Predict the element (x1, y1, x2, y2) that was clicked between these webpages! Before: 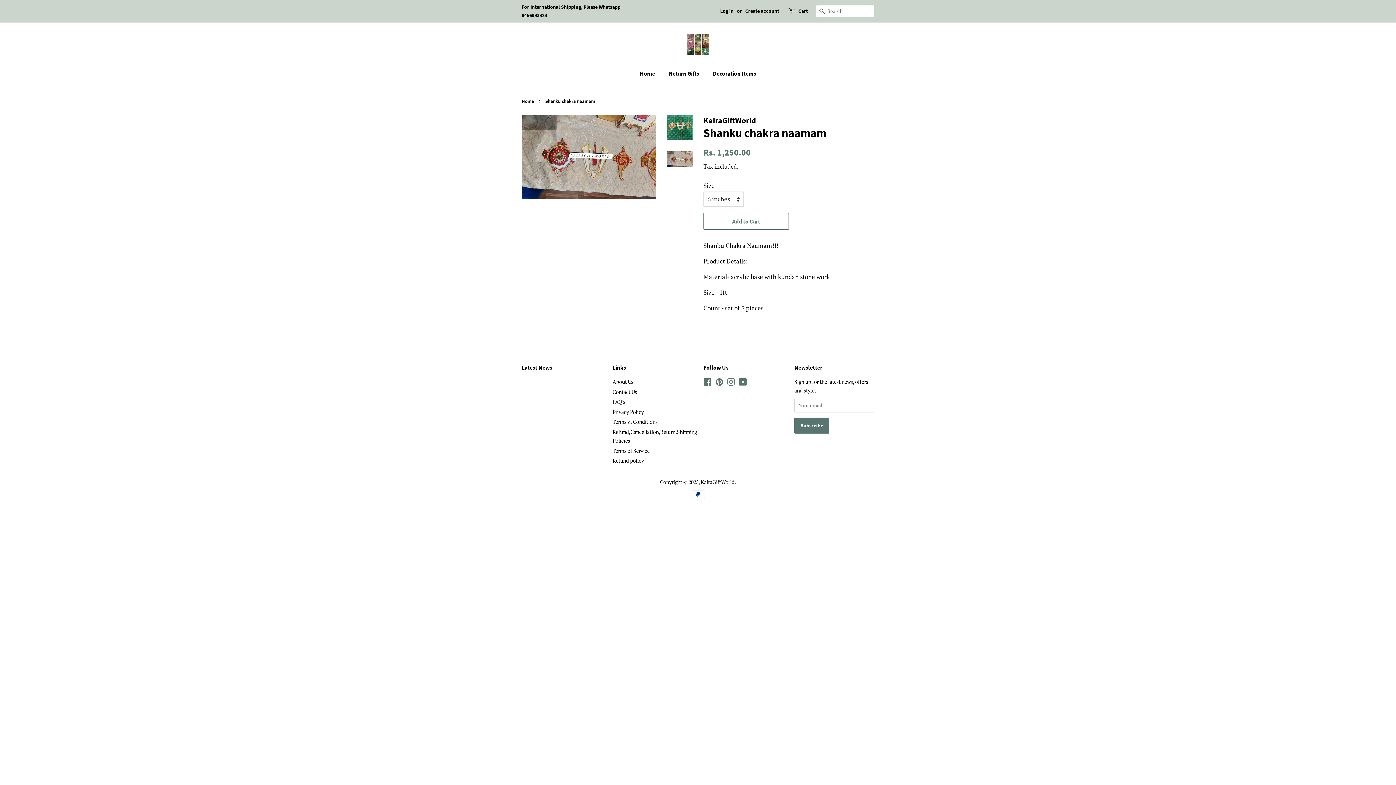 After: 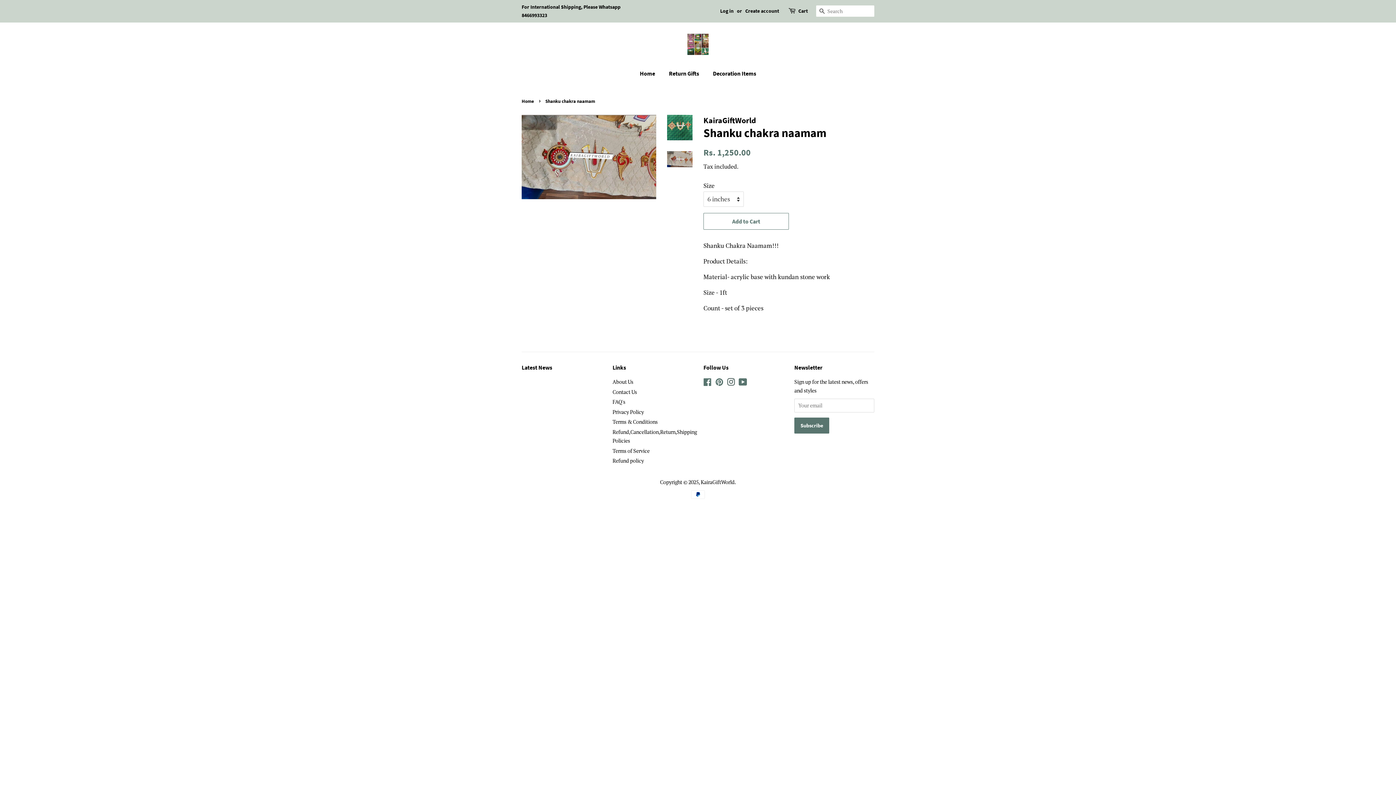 Action: bbox: (727, 380, 735, 386) label: Instagram